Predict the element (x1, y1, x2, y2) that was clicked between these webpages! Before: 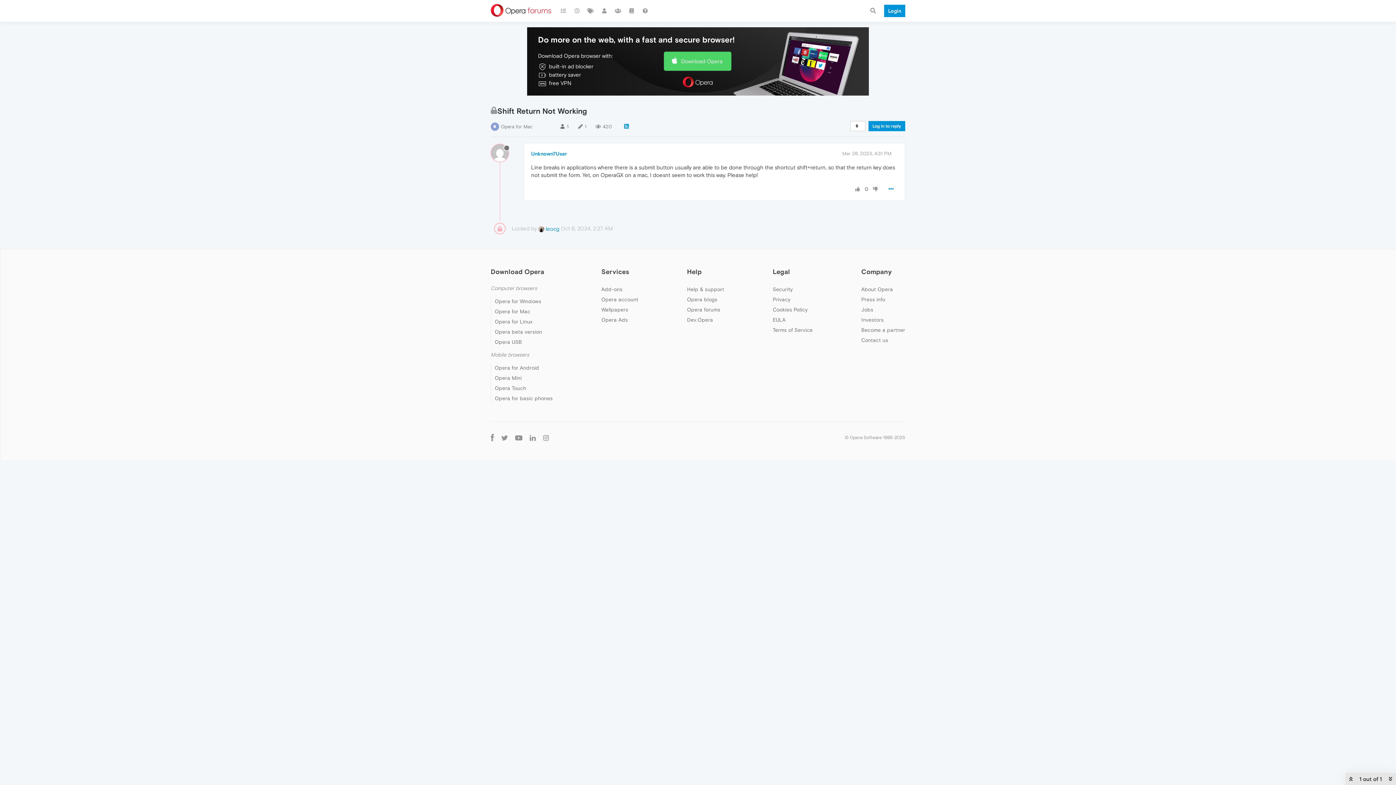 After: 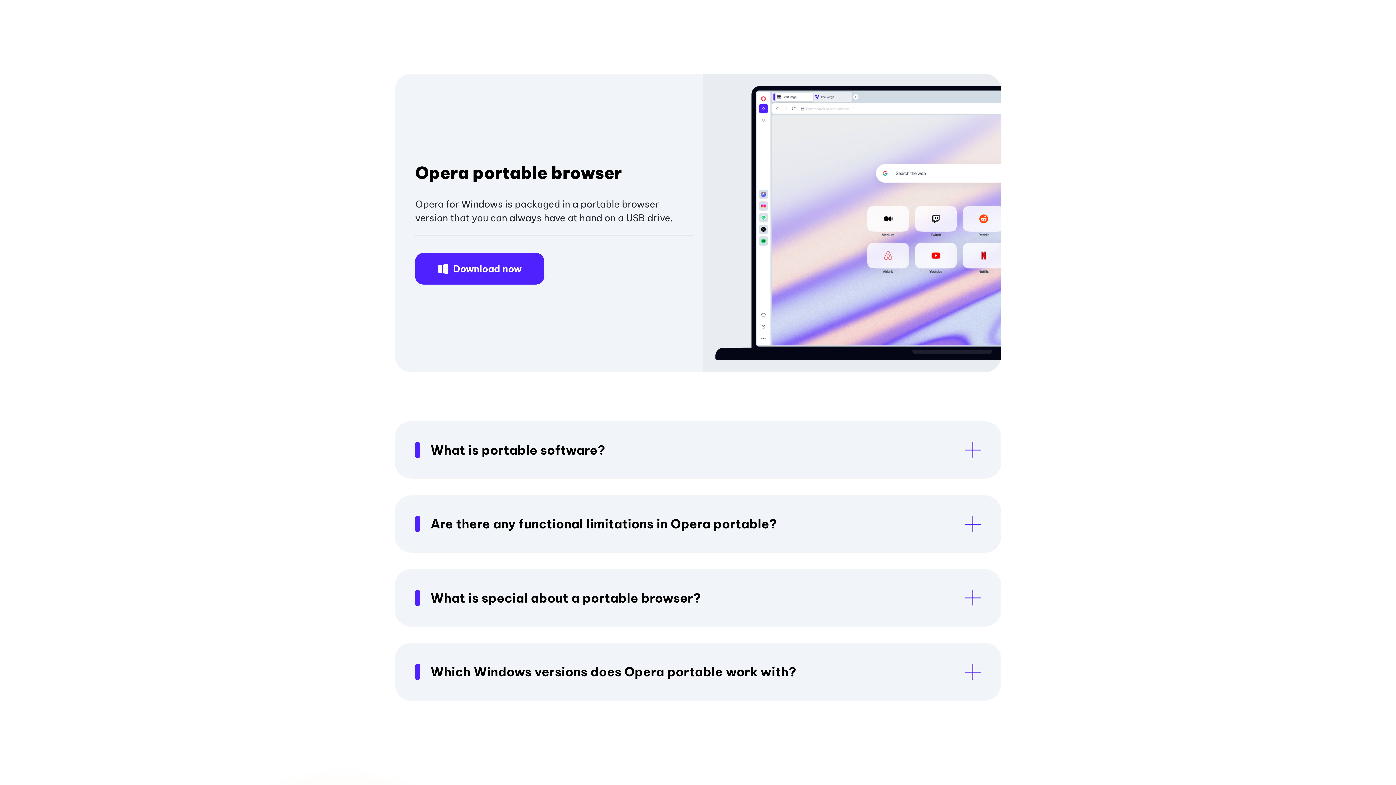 Action: label: Opera USB bbox: (494, 339, 522, 345)